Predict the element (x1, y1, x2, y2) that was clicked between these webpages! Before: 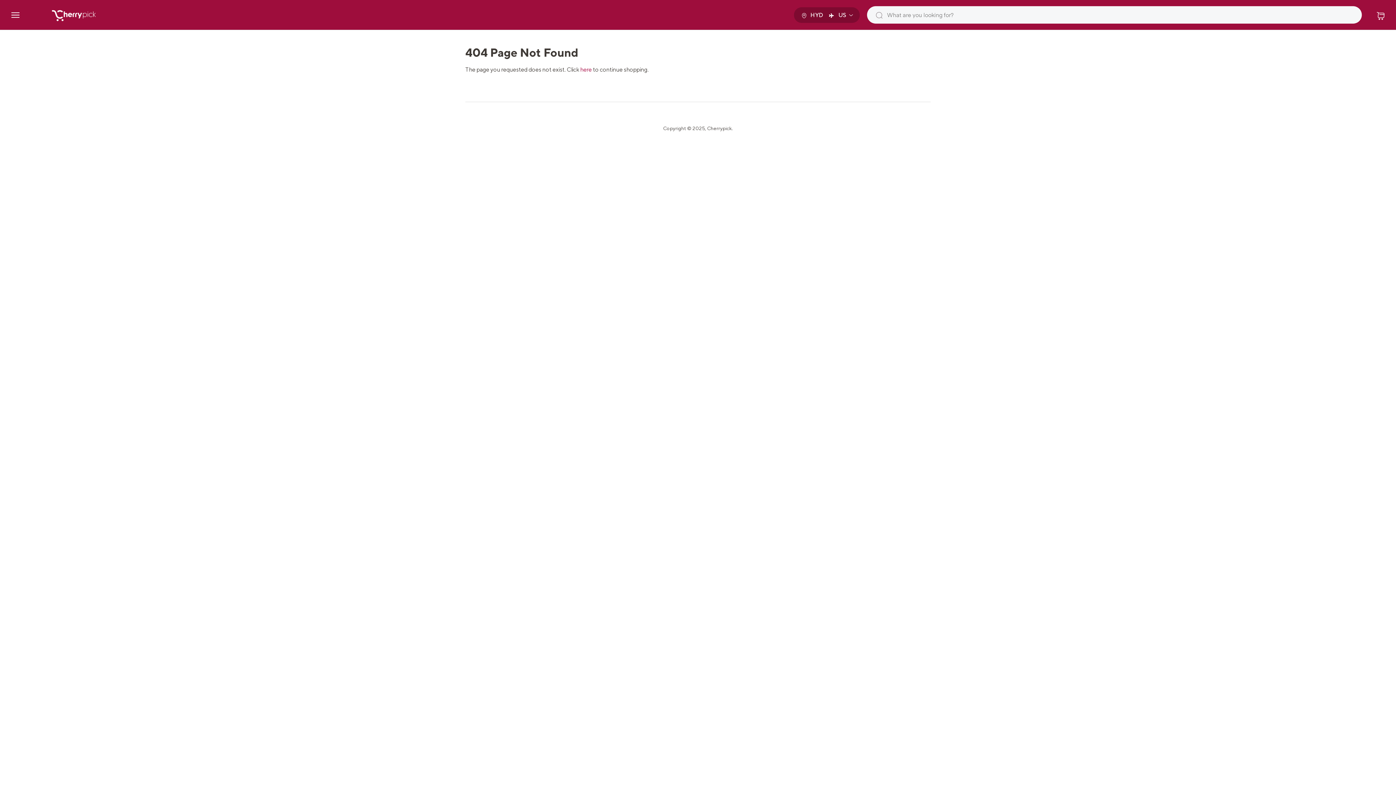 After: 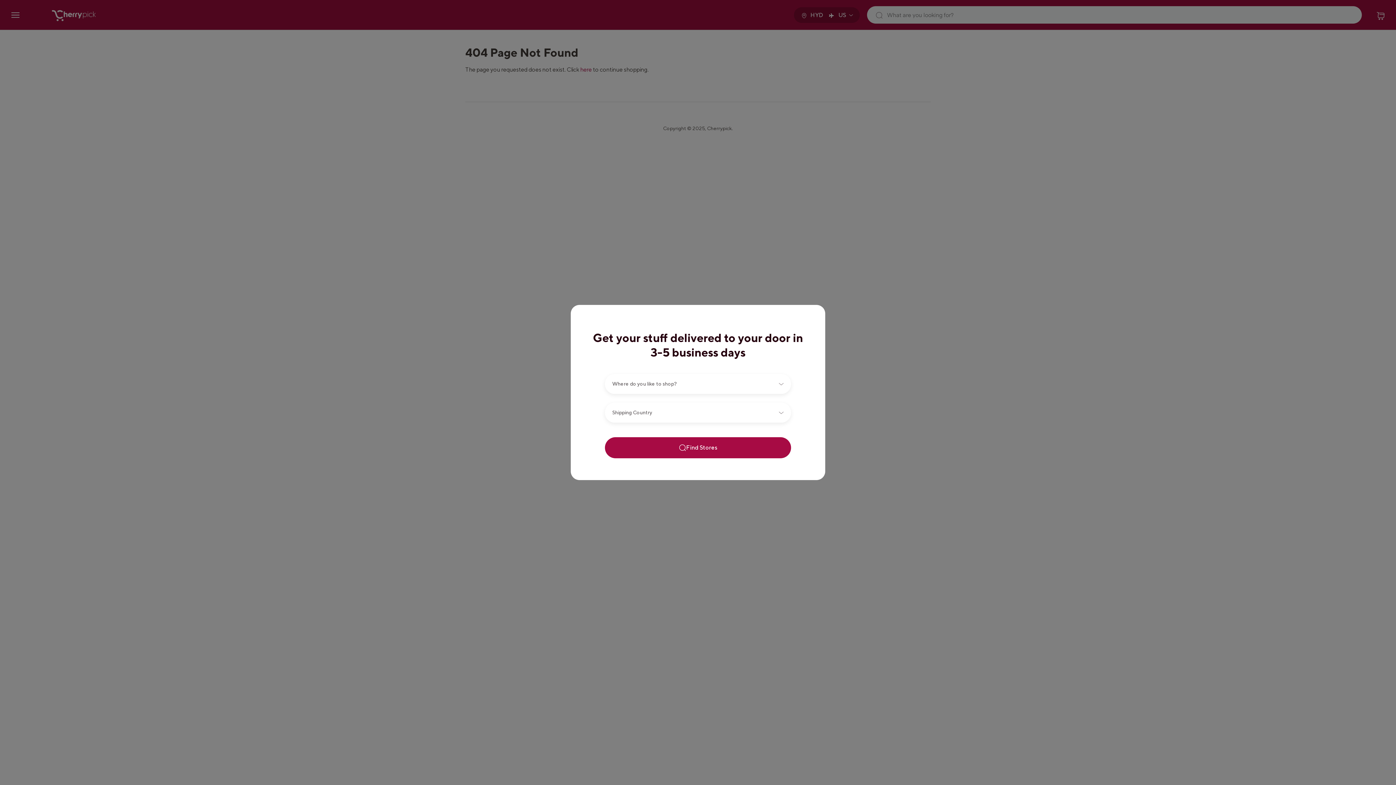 Action: bbox: (794, 7, 860, 22) label: HYD US